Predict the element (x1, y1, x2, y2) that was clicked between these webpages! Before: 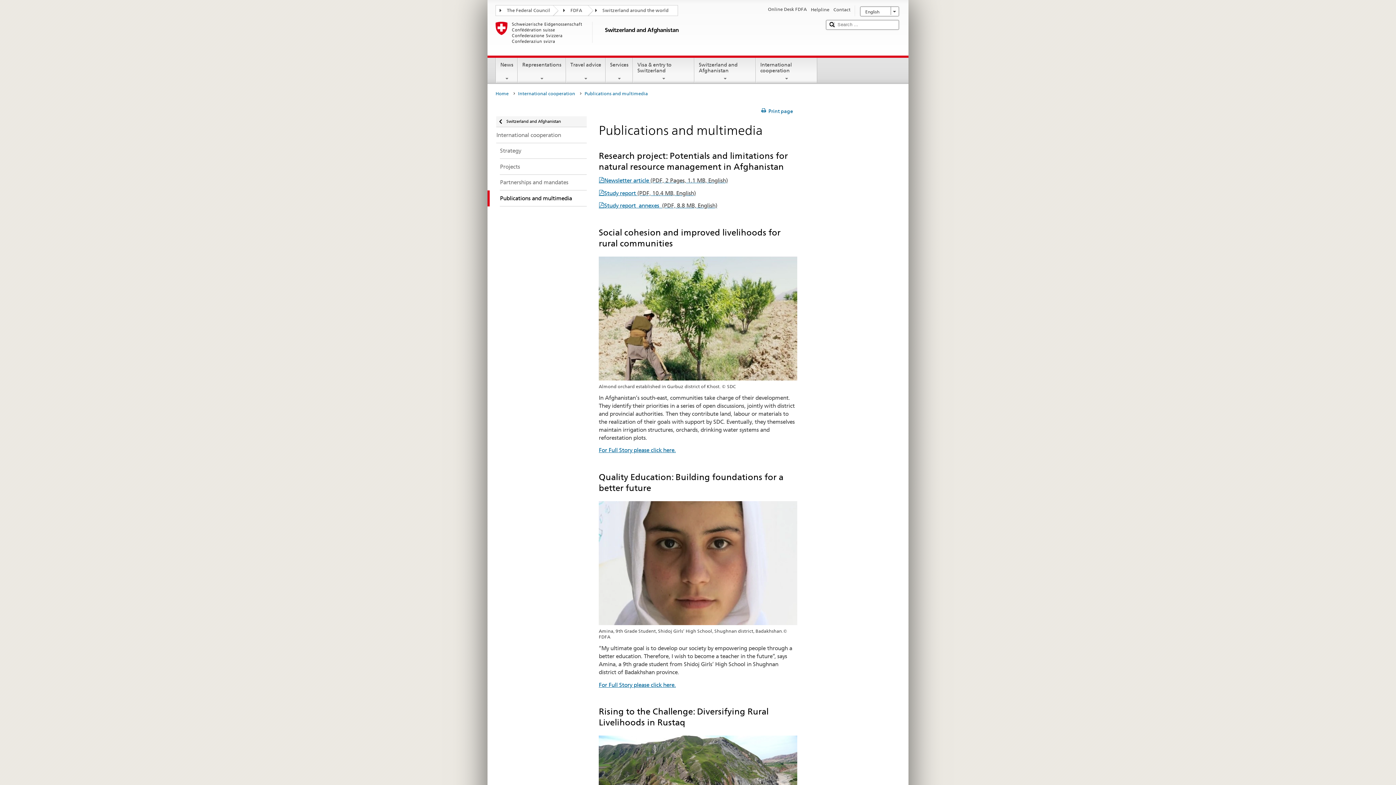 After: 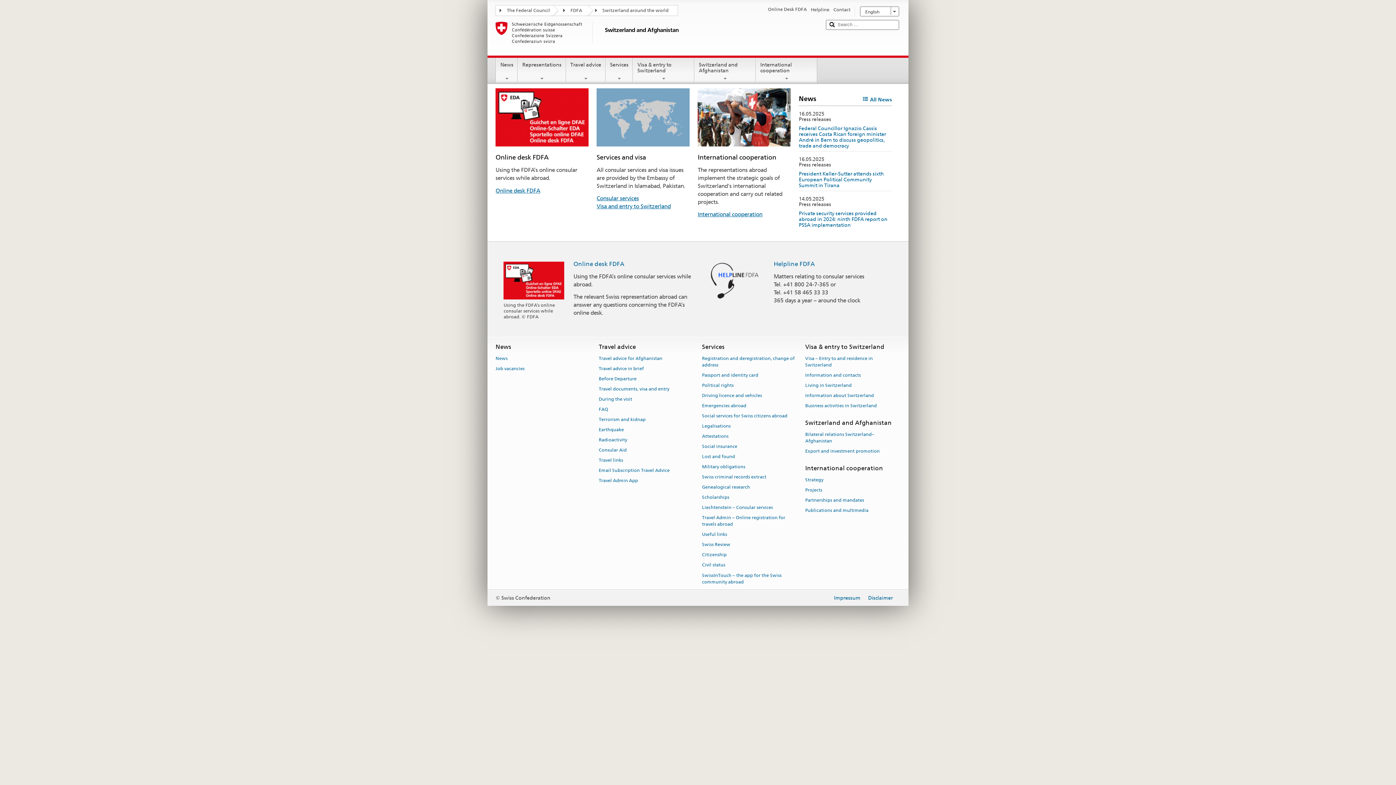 Action: bbox: (487, 116, 586, 127) label: Switzerland and Afghanistan